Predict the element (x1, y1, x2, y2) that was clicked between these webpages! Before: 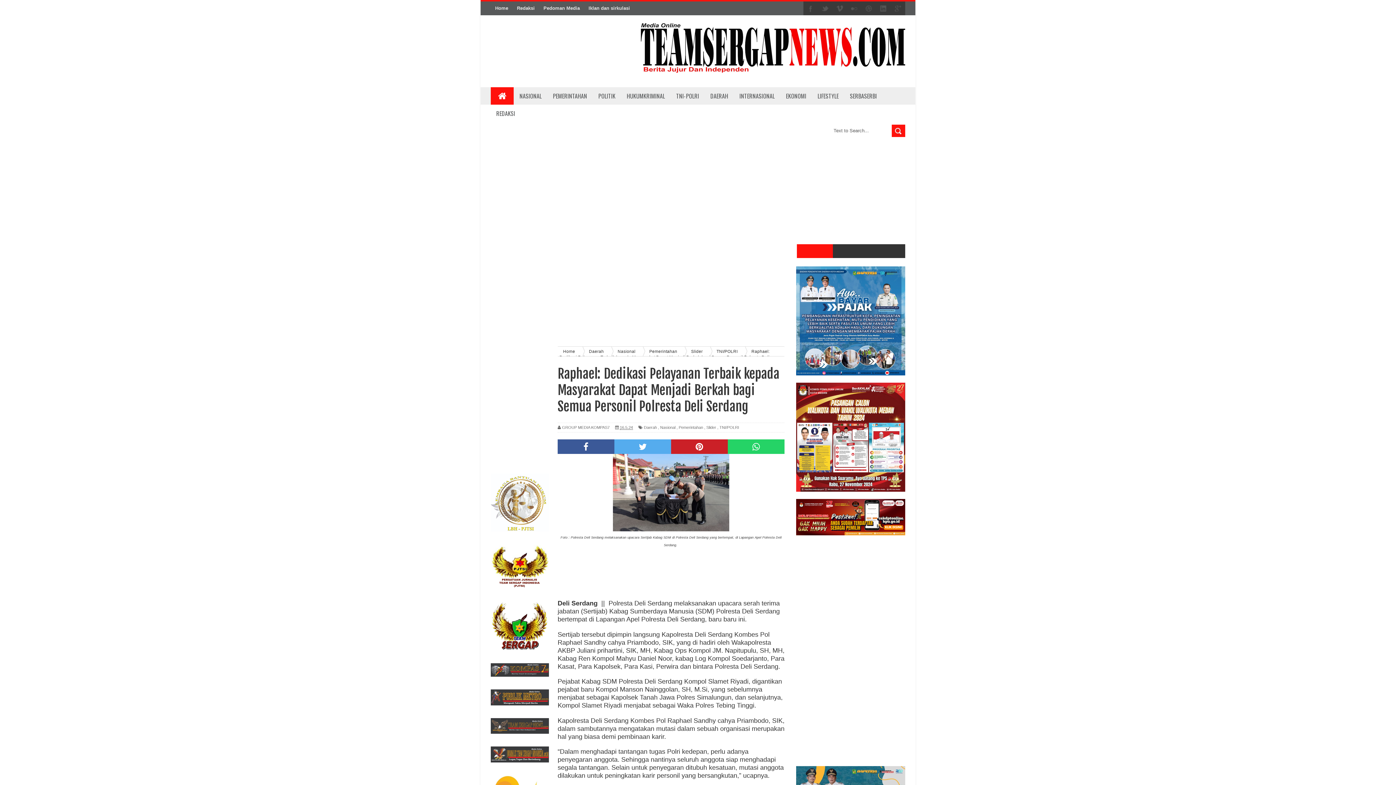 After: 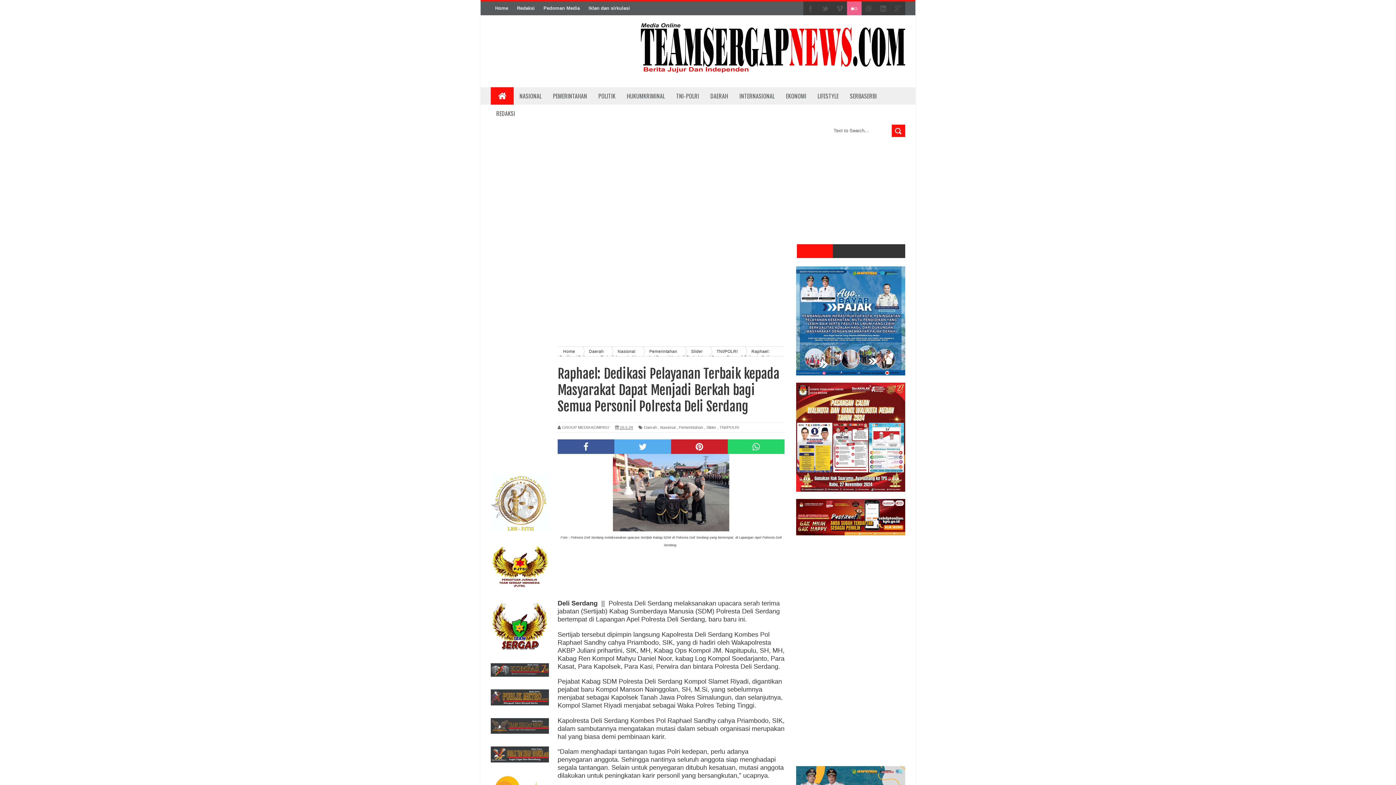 Action: bbox: (847, 1, 861, 16)